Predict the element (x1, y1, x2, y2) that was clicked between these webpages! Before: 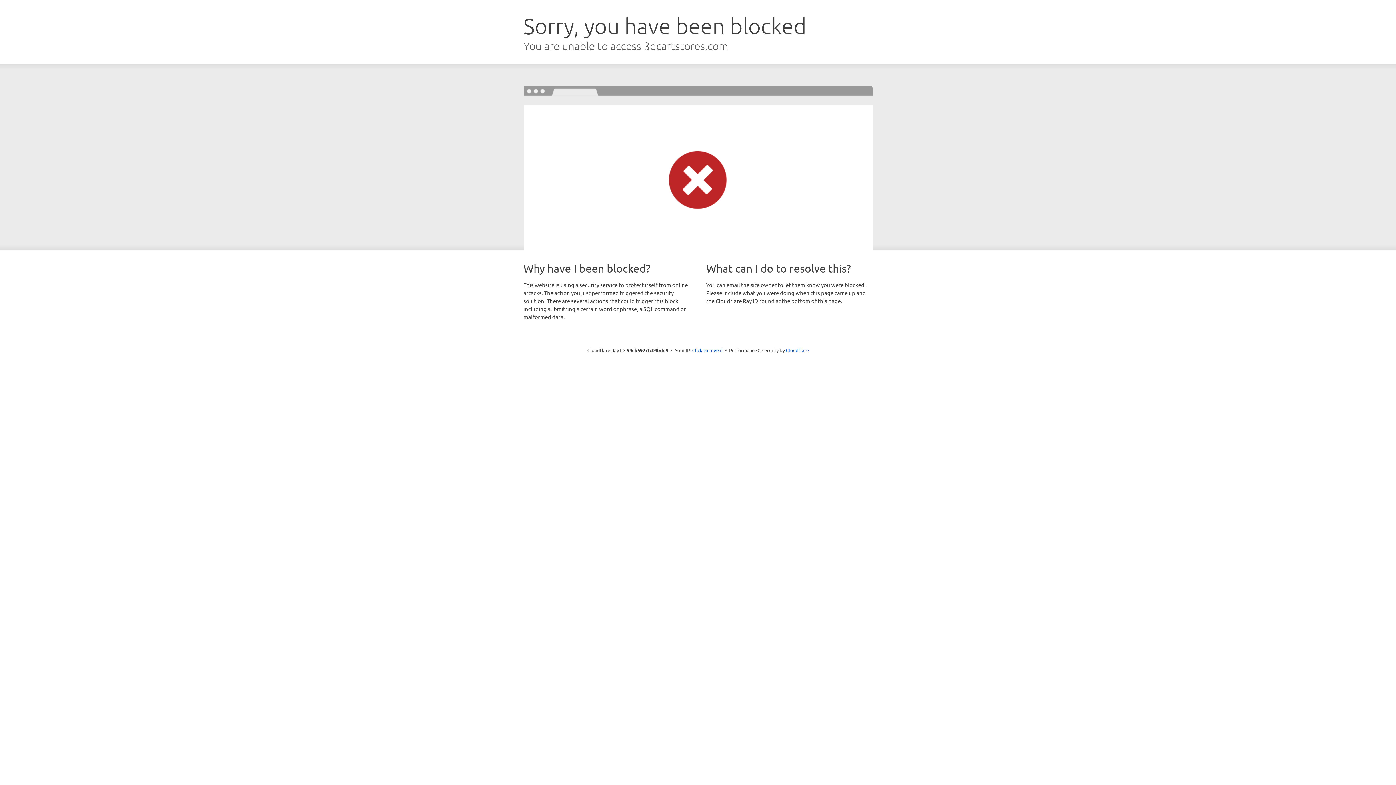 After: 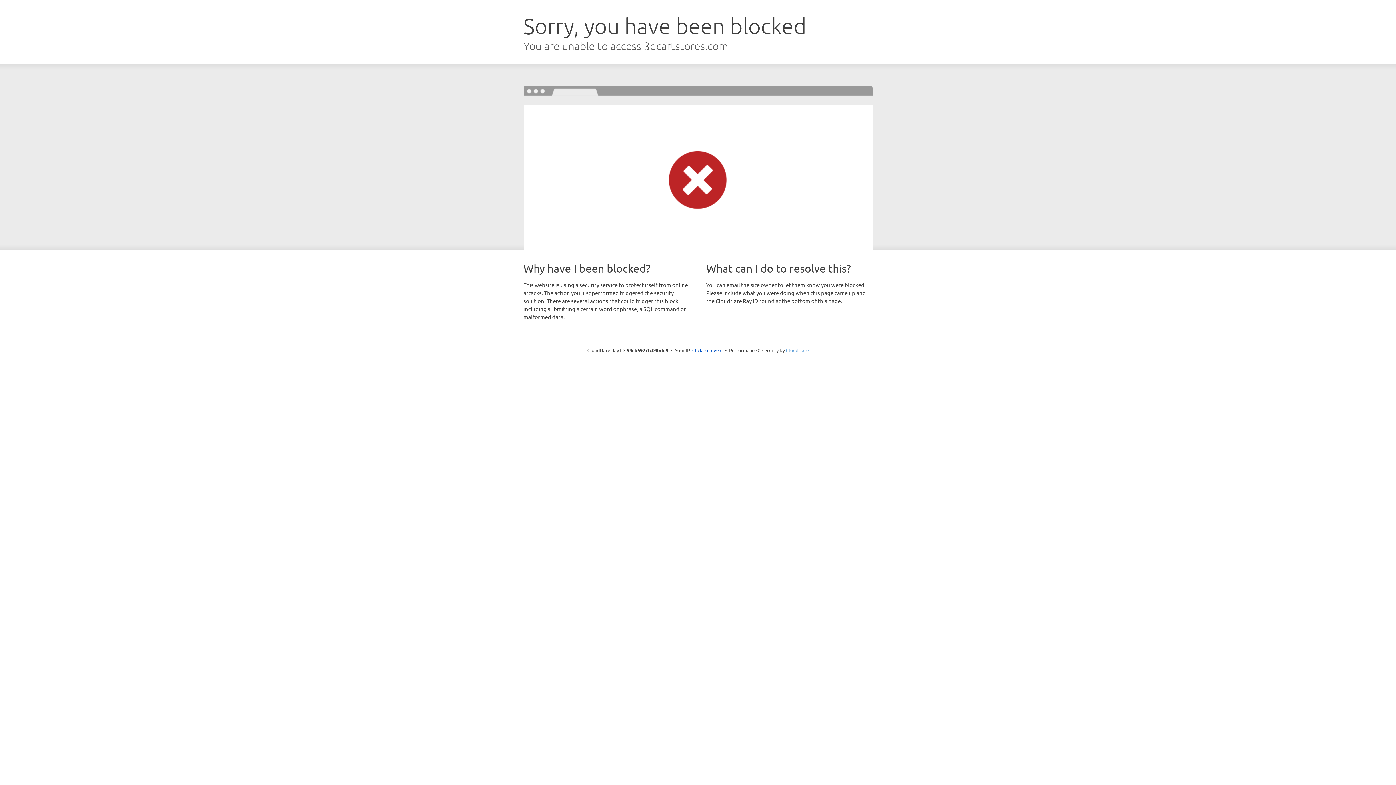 Action: label: Cloudflare bbox: (786, 347, 808, 353)